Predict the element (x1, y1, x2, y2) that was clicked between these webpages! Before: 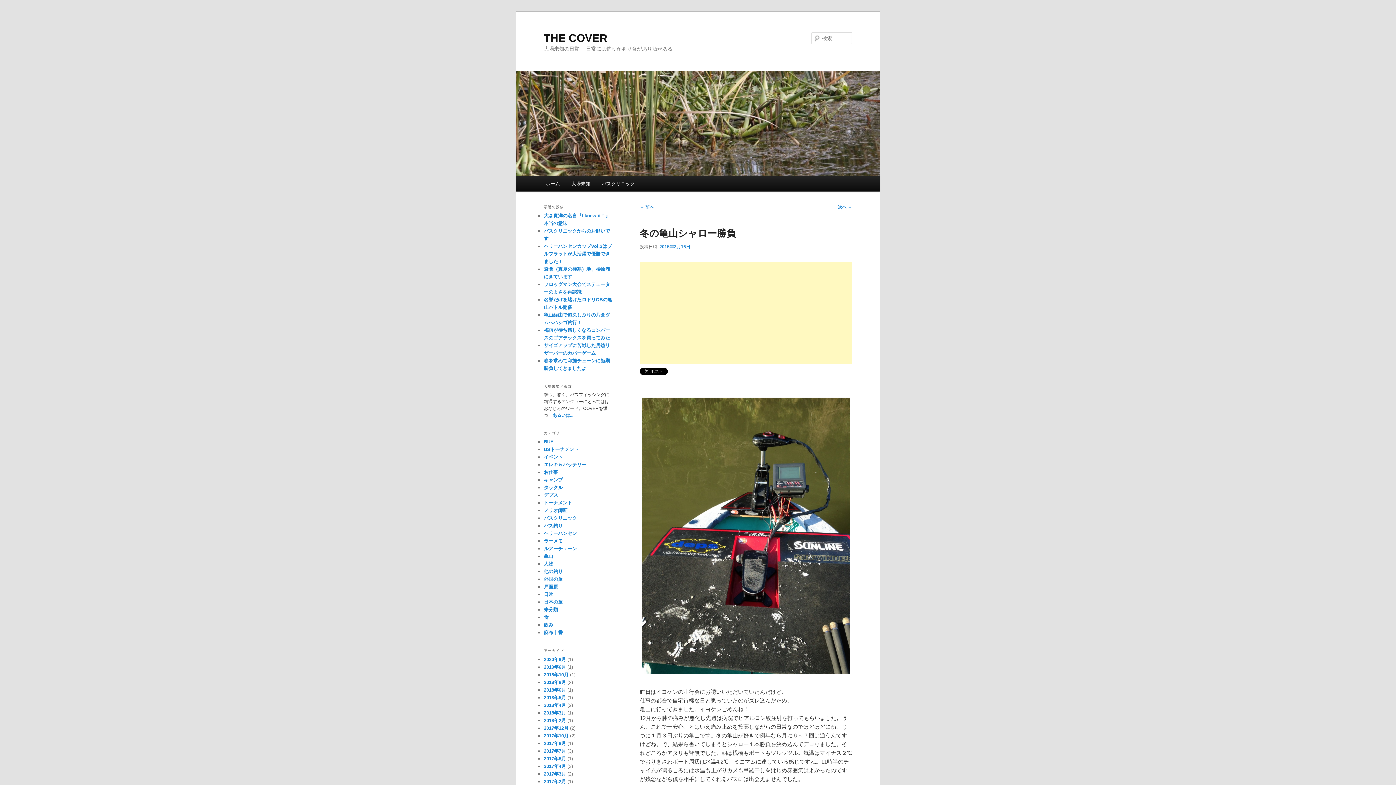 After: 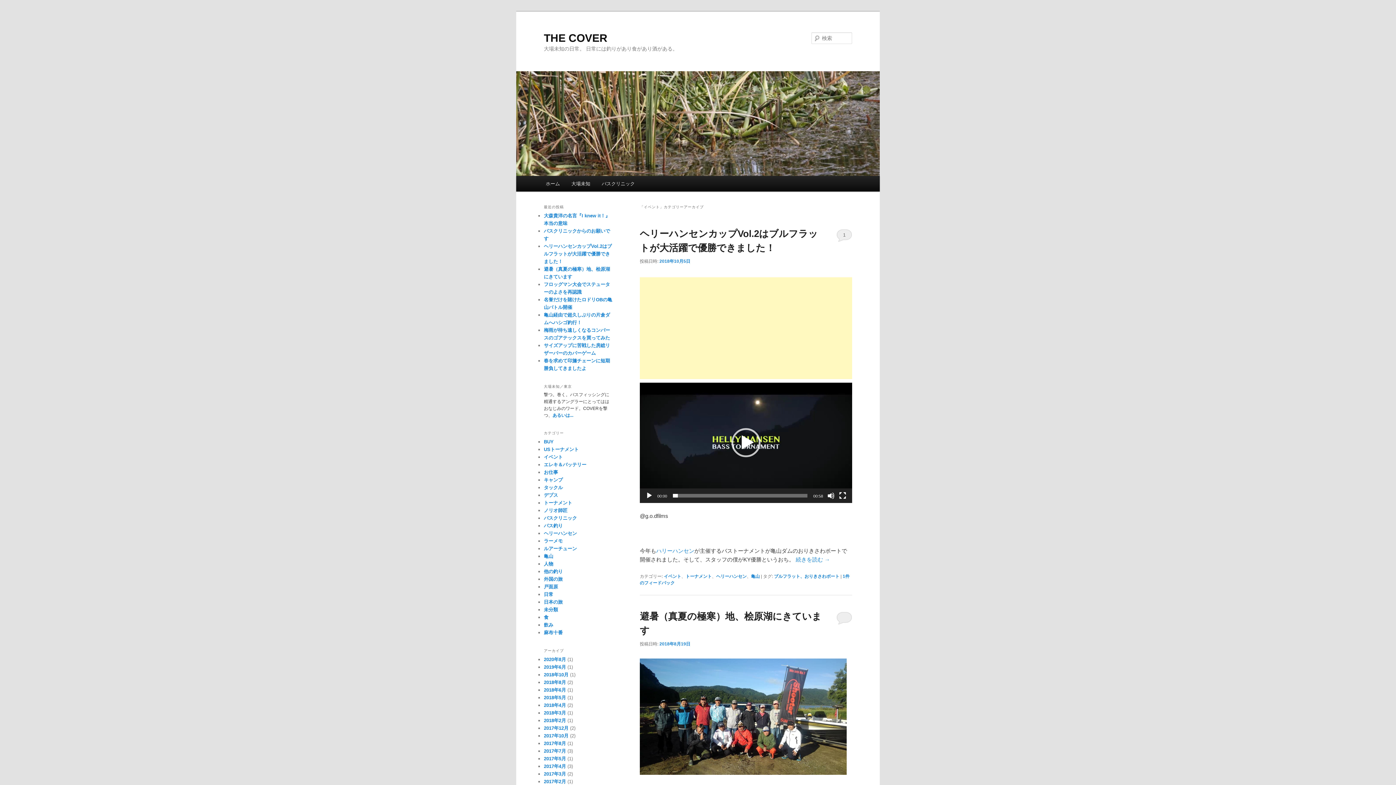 Action: label: イベント bbox: (544, 454, 562, 460)